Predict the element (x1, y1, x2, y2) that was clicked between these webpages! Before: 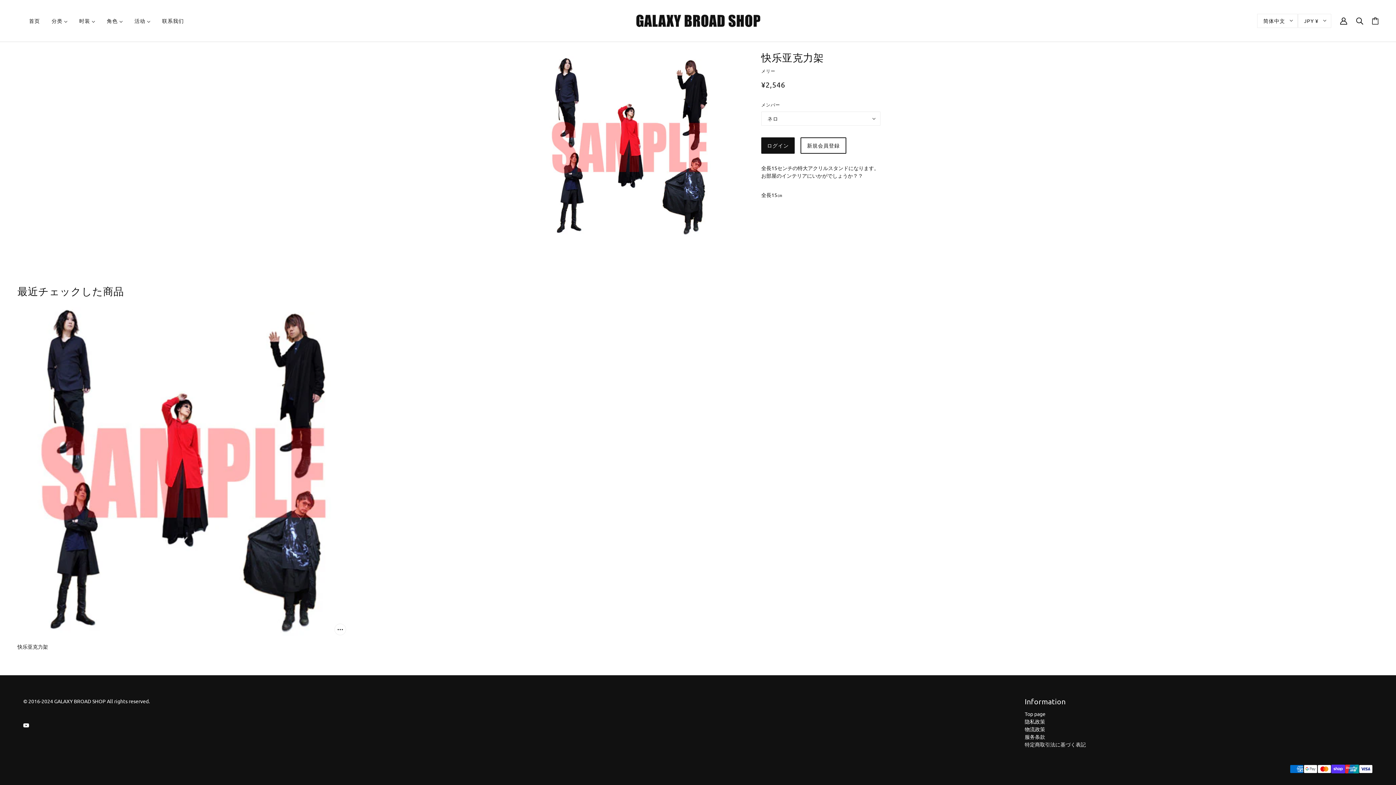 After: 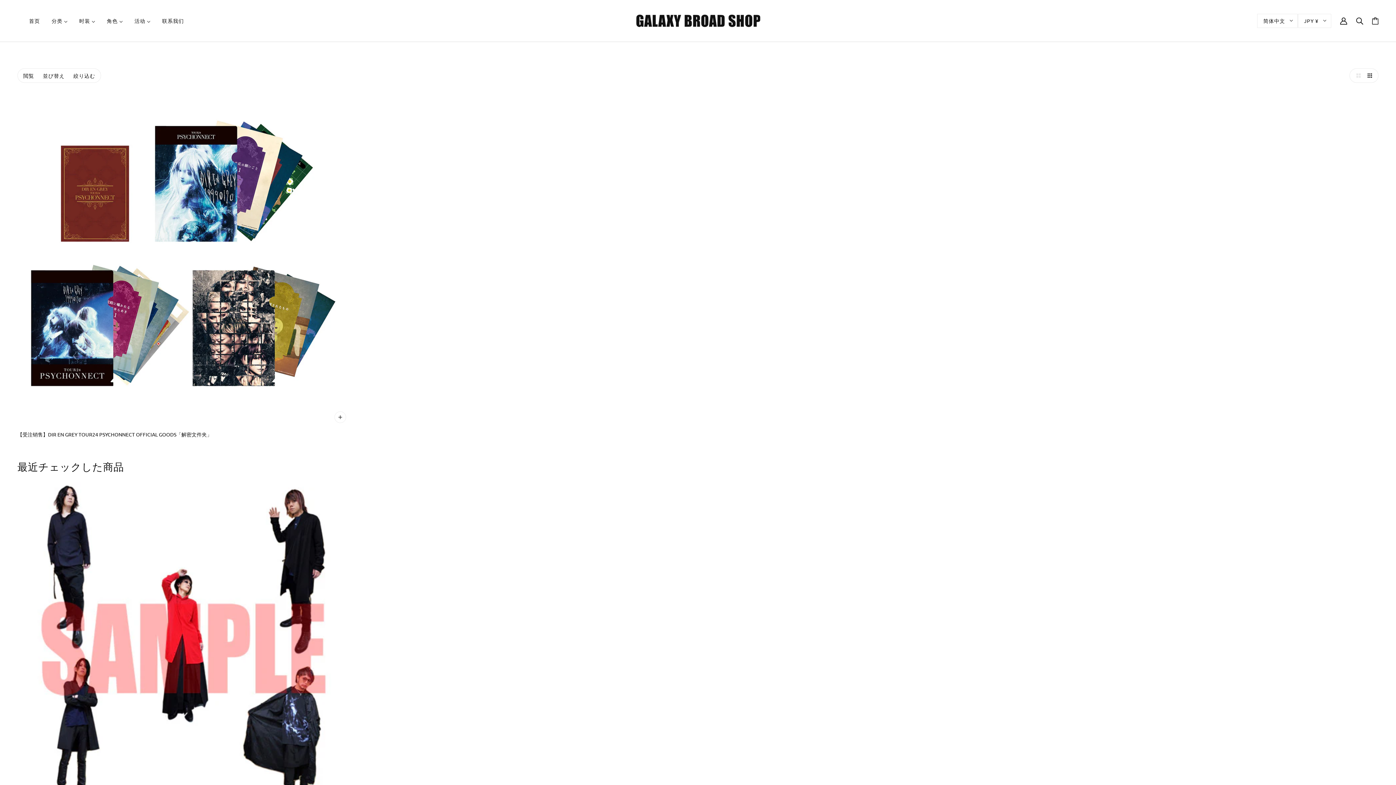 Action: bbox: (128, 12, 156, 29) label: 活动 